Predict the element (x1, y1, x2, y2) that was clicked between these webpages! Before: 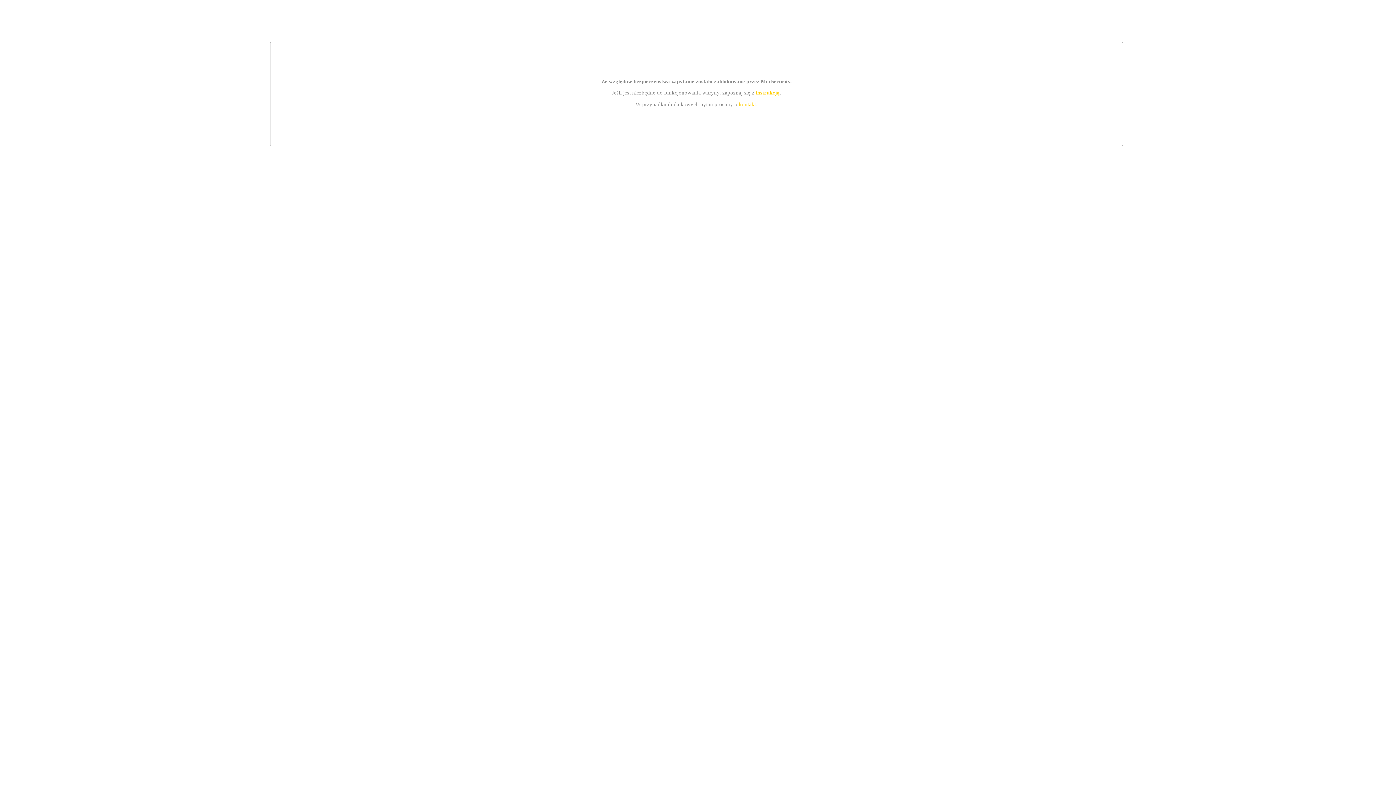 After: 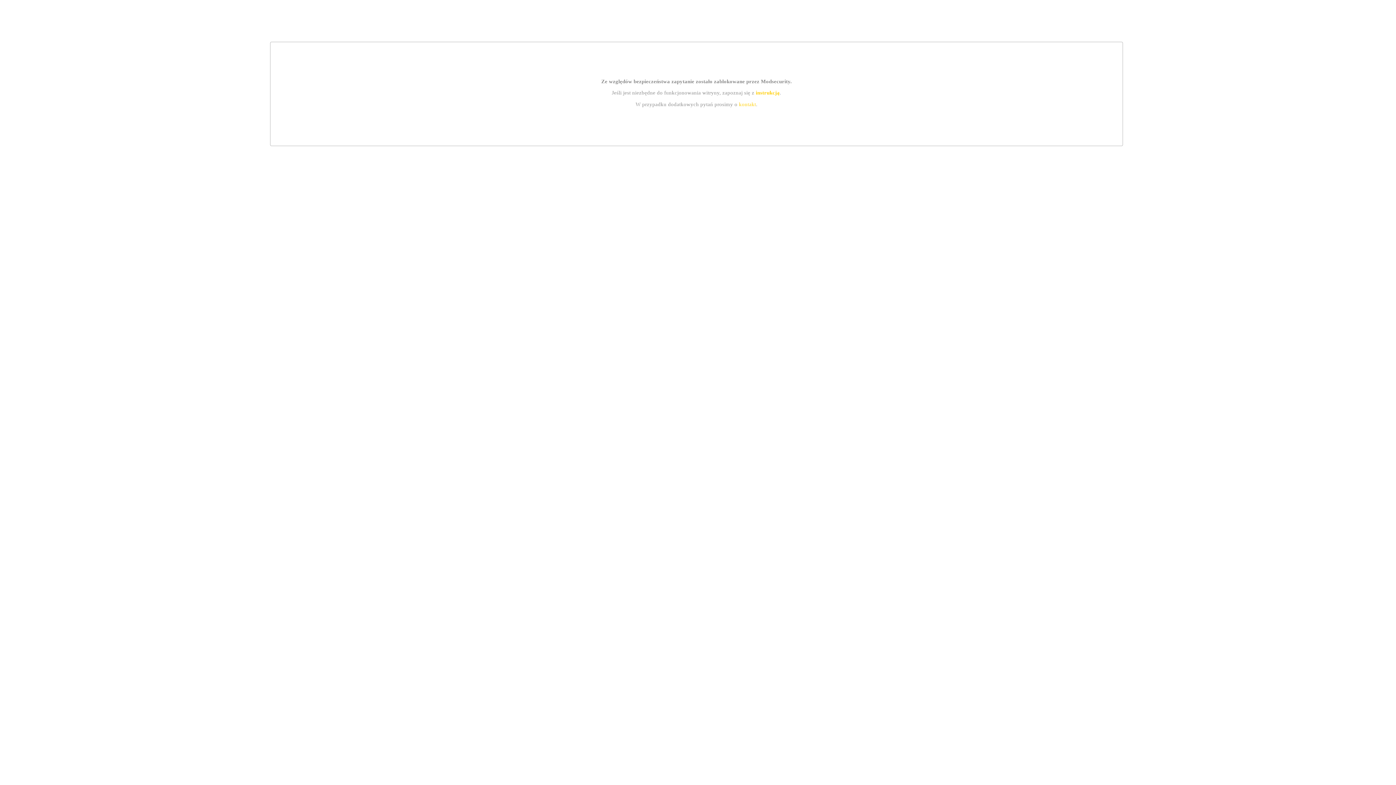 Action: label: kontakt bbox: (739, 101, 756, 107)